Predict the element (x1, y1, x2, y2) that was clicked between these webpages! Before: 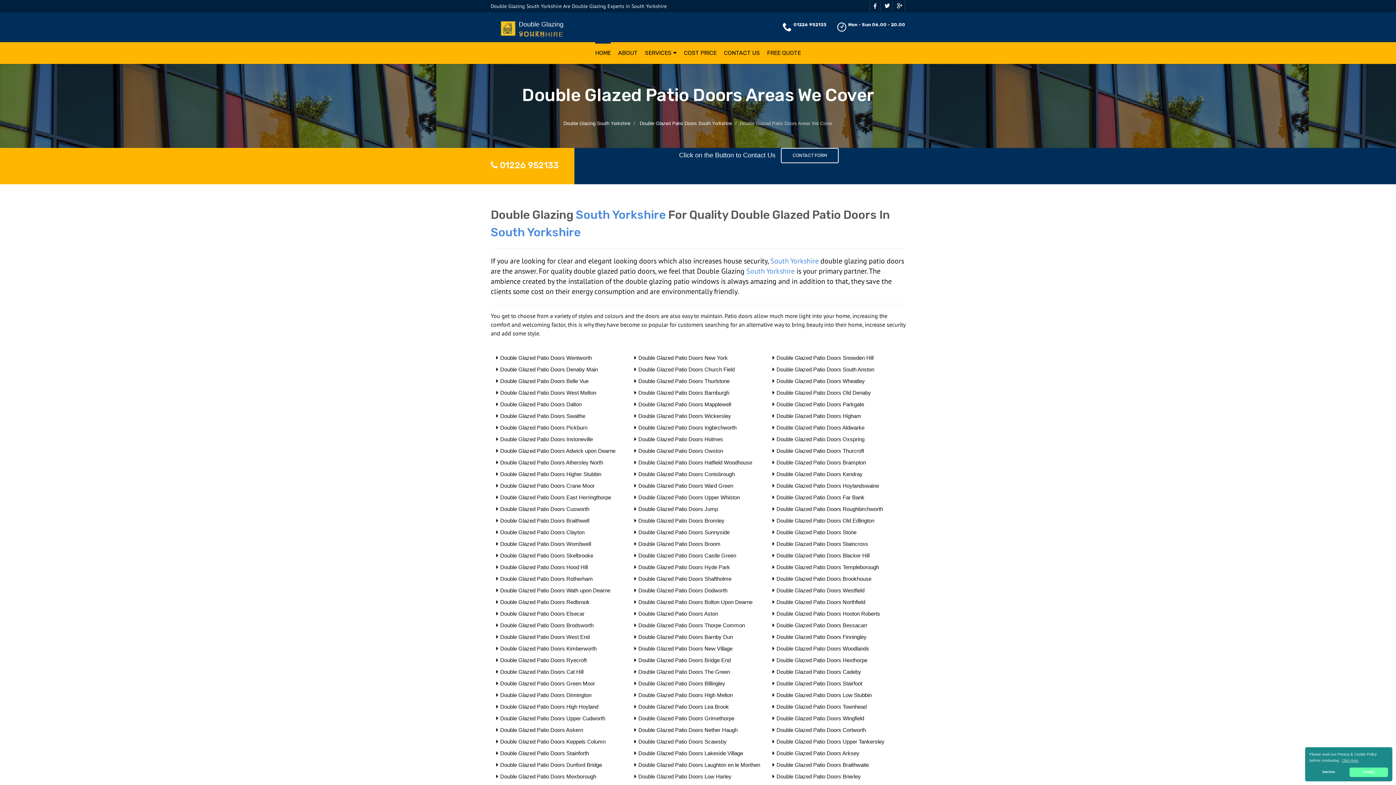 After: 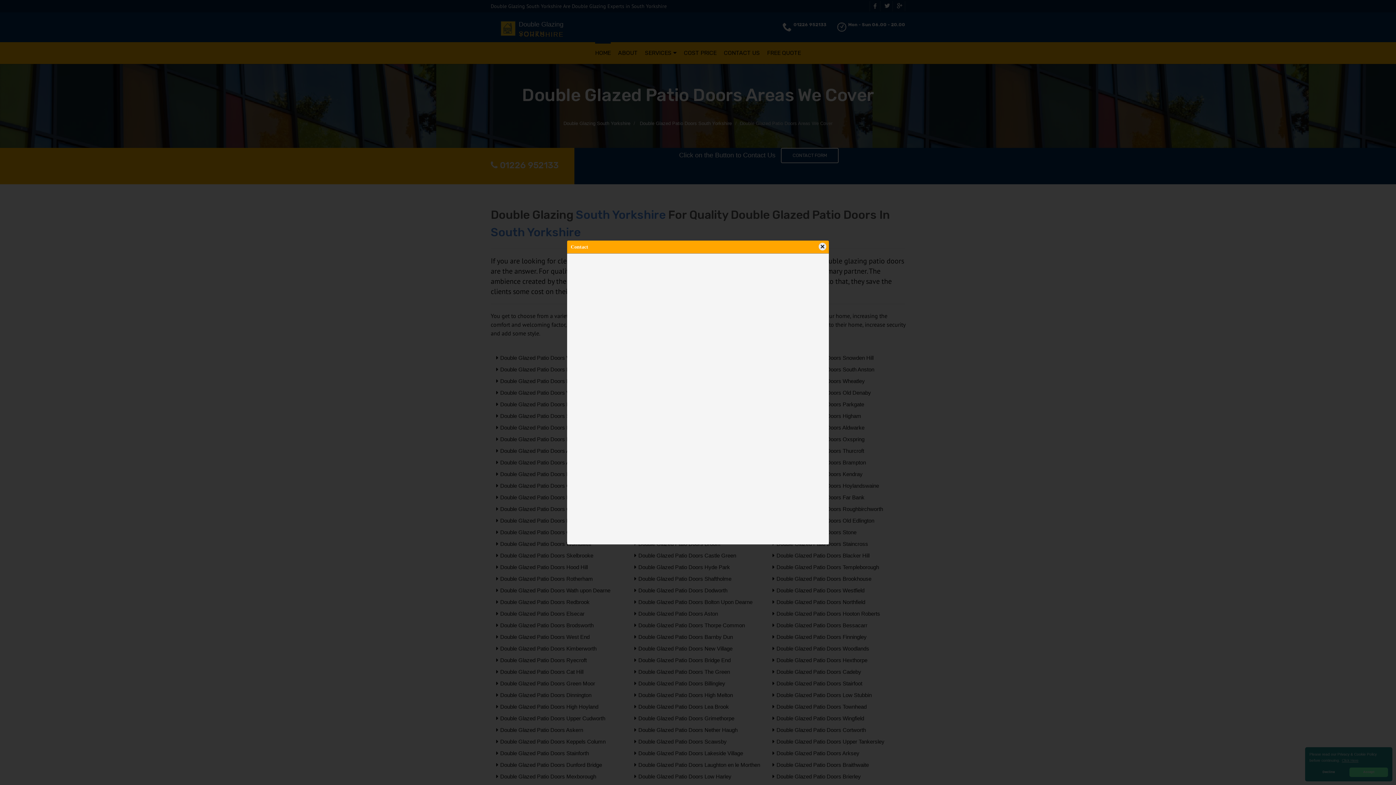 Action: bbox: (781, 148, 838, 163) label: CONTACT FORM